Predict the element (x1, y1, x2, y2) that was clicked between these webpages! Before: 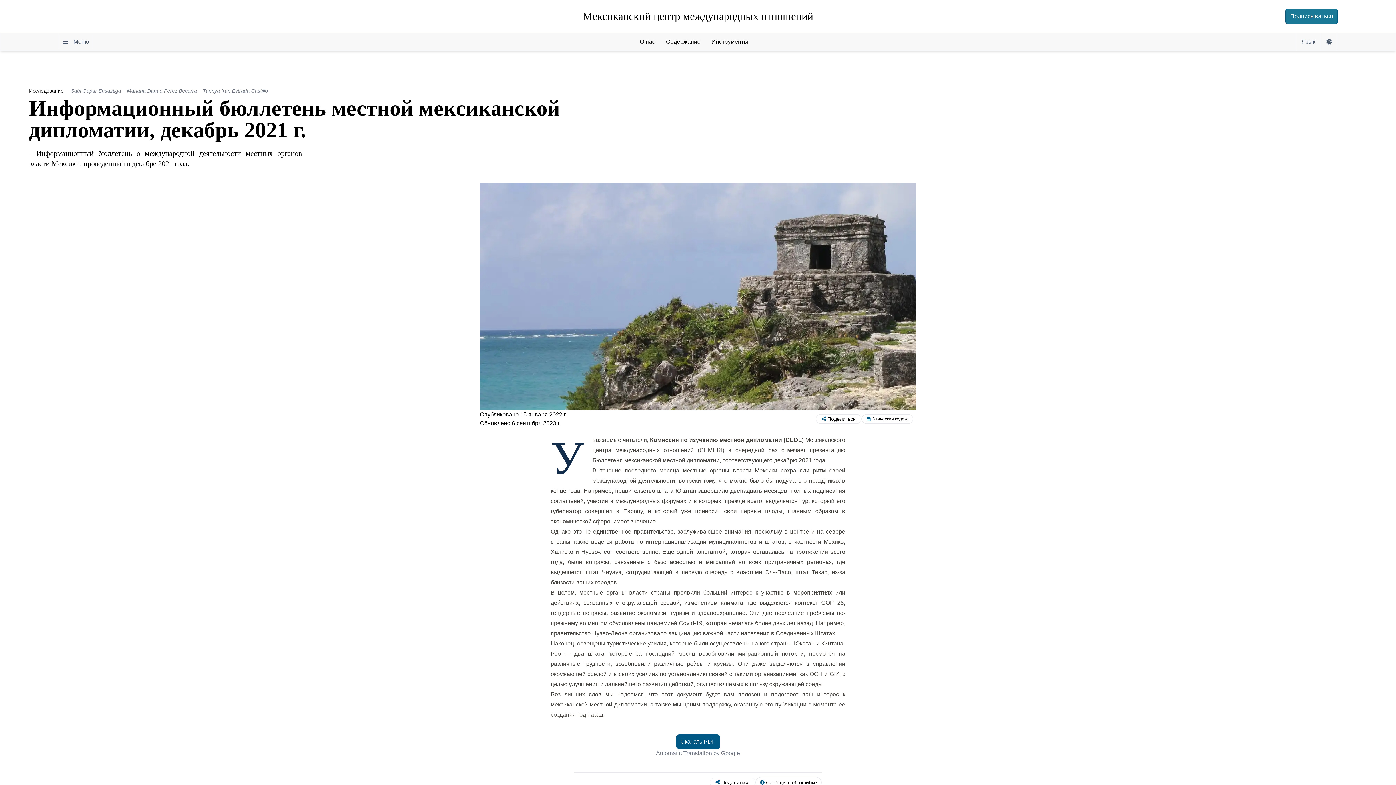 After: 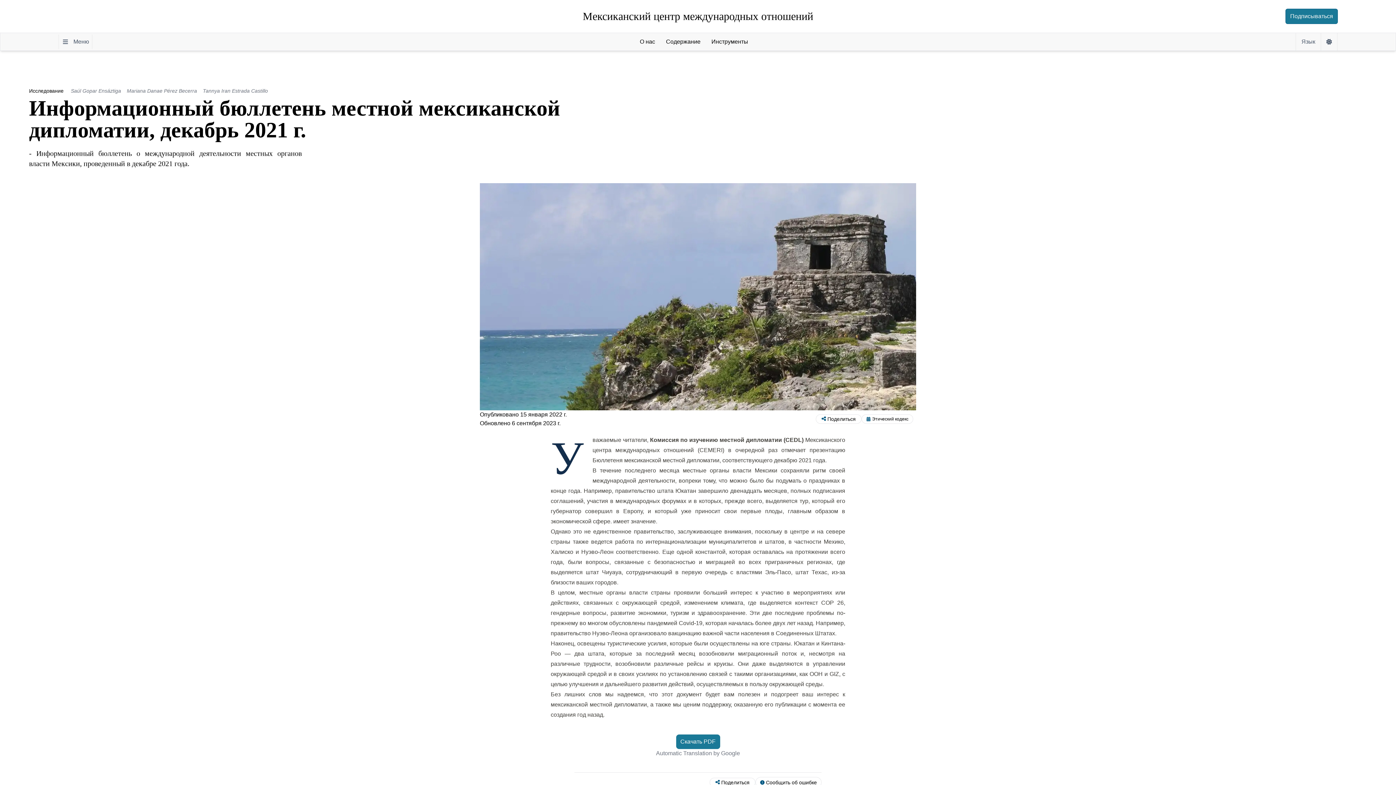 Action: bbox: (676, 734, 720, 749) label: Скачать PDF